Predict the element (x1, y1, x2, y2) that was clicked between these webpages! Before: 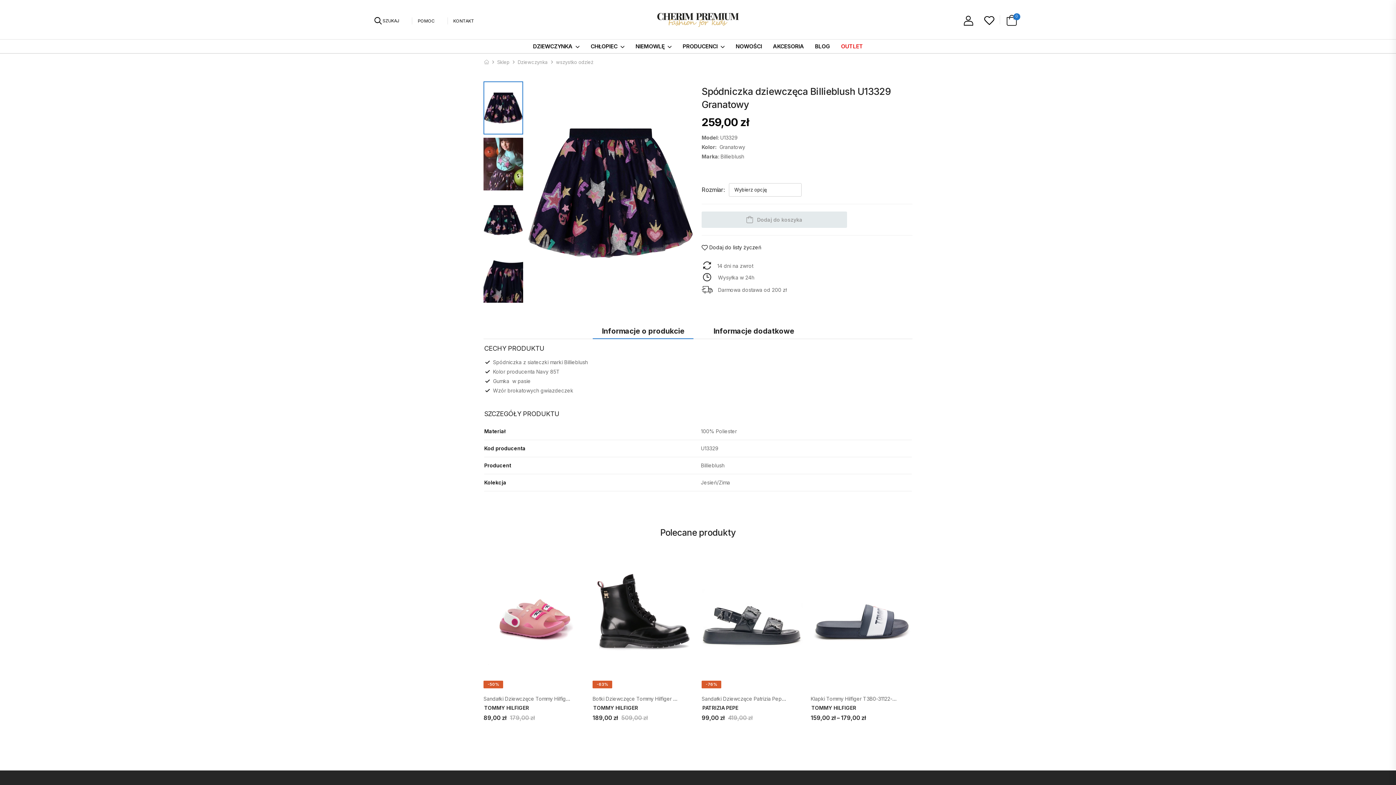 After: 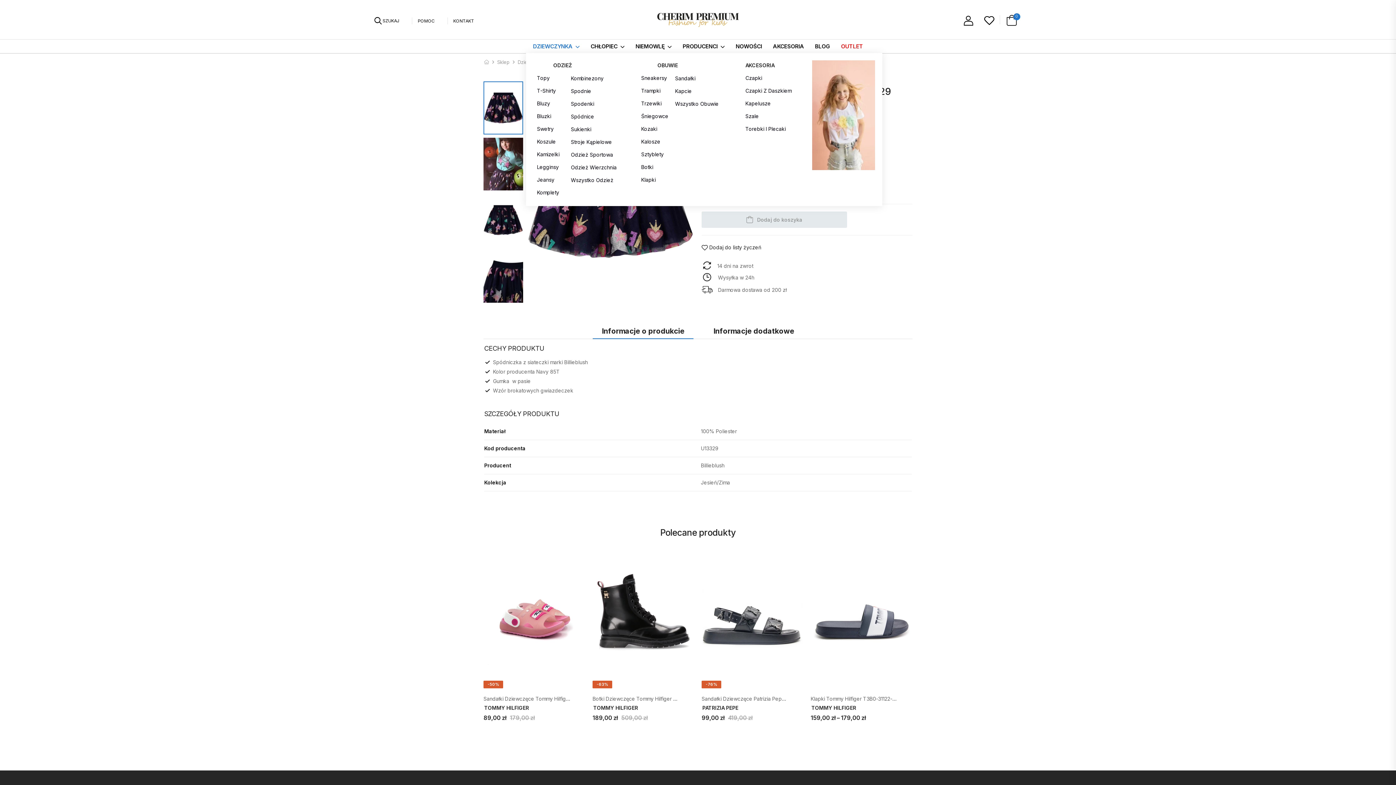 Action: bbox: (533, 39, 579, 53) label: DZIEWCZYNKA